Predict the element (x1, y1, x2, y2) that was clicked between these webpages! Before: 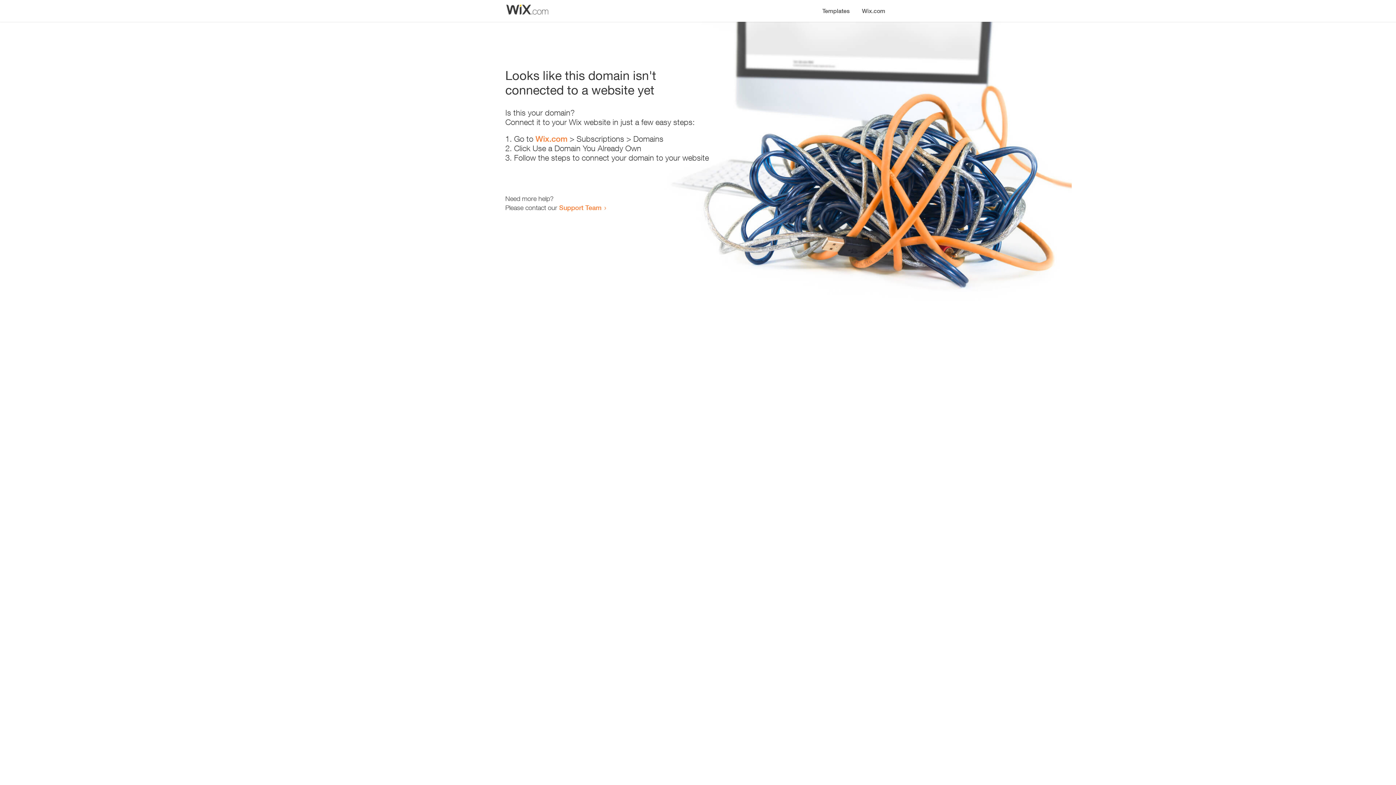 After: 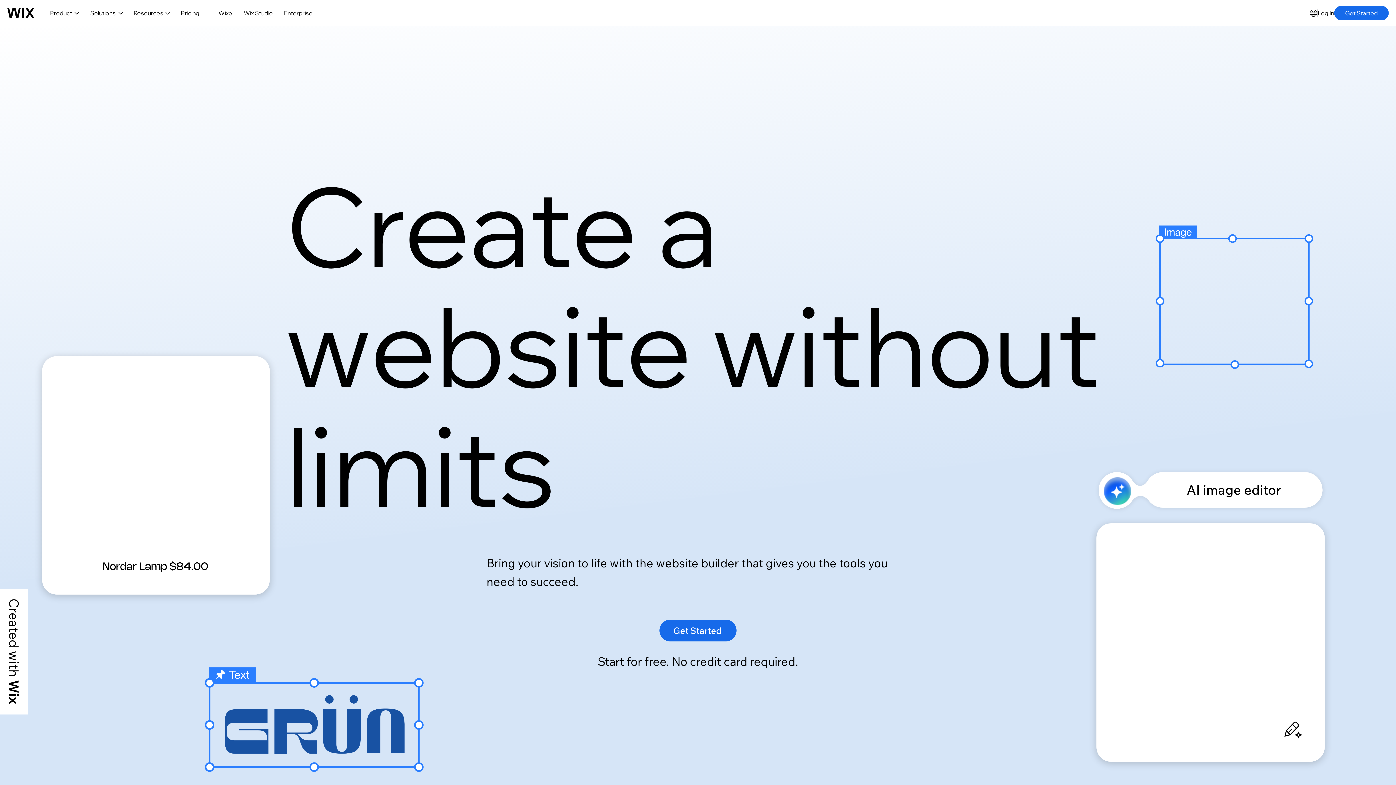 Action: label: Wix.com bbox: (856, 0, 890, 14)